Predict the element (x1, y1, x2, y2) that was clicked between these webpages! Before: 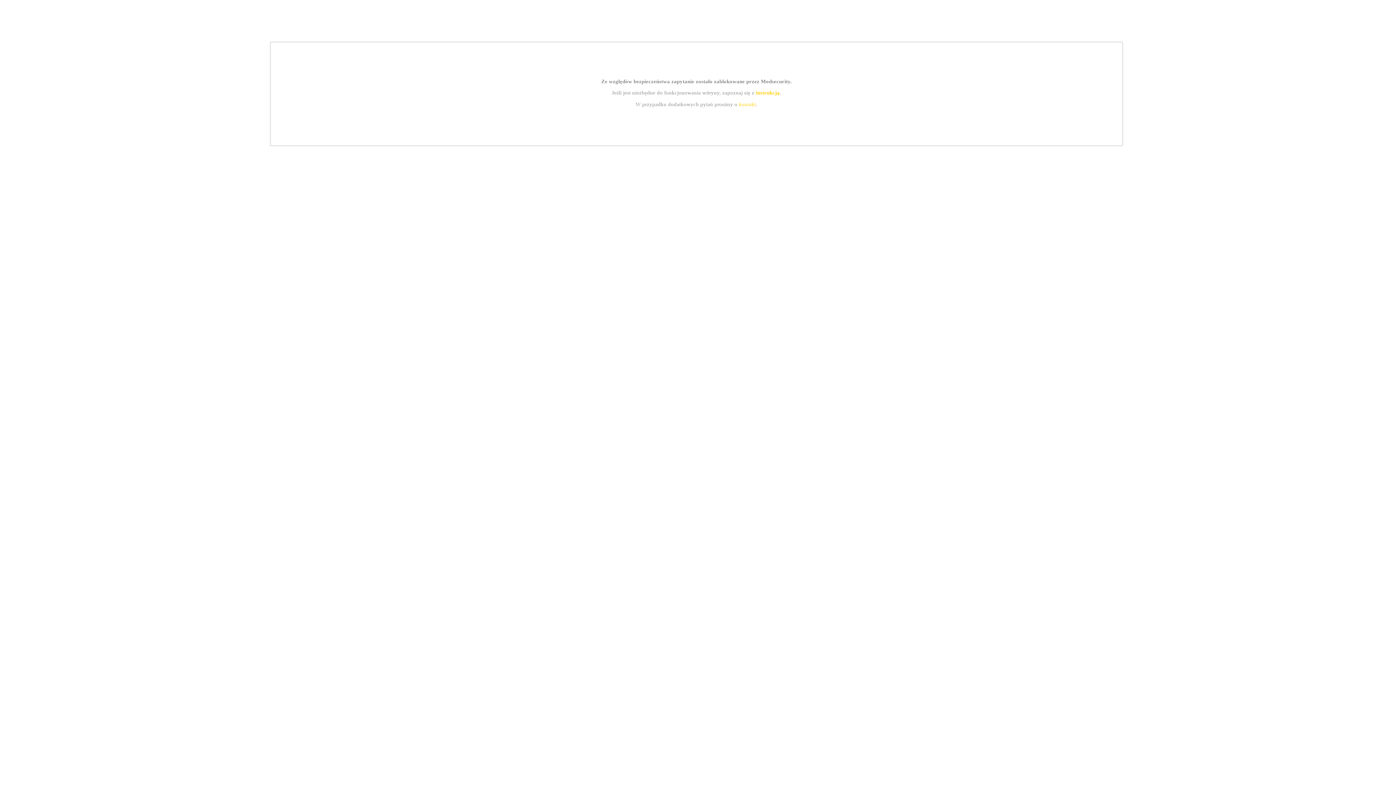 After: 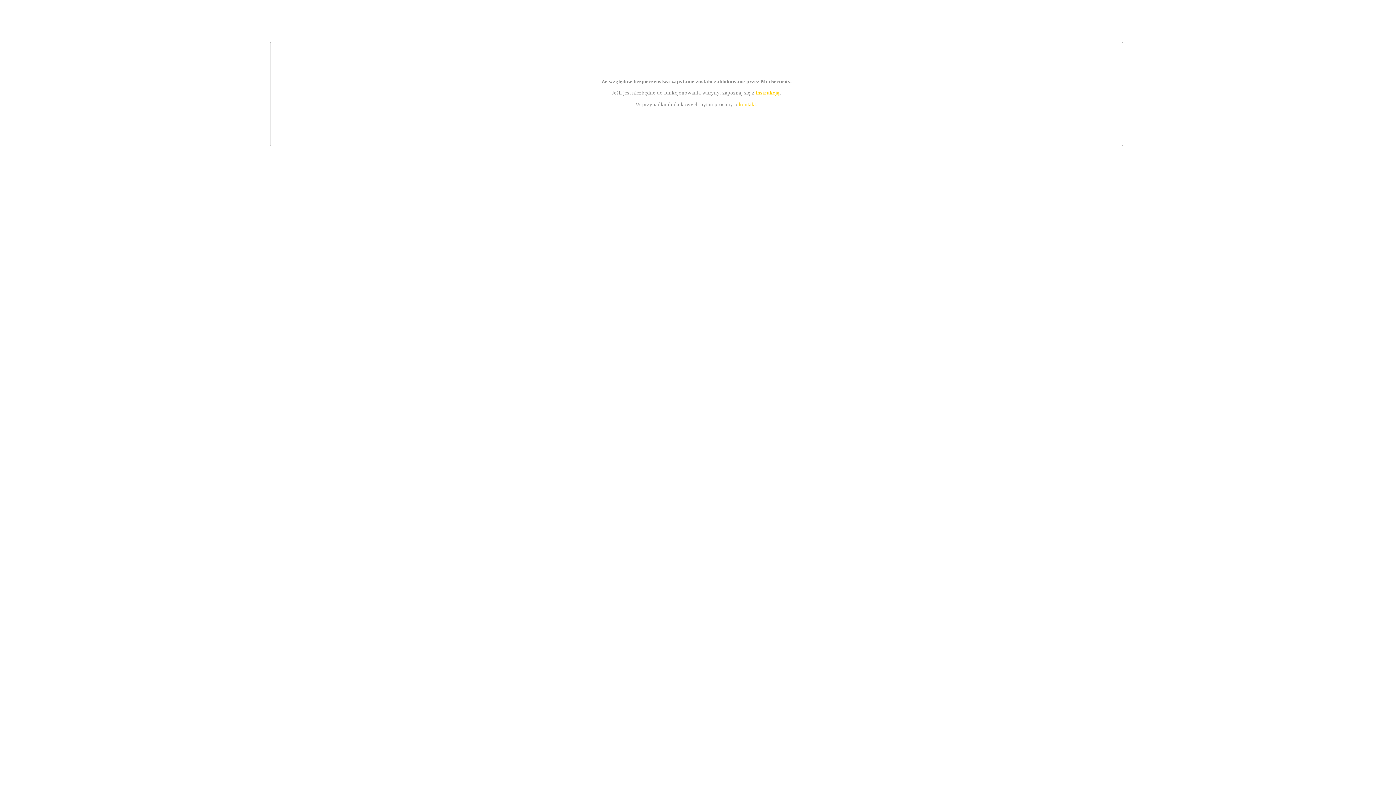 Action: label: instrukcją bbox: (755, 89, 779, 95)